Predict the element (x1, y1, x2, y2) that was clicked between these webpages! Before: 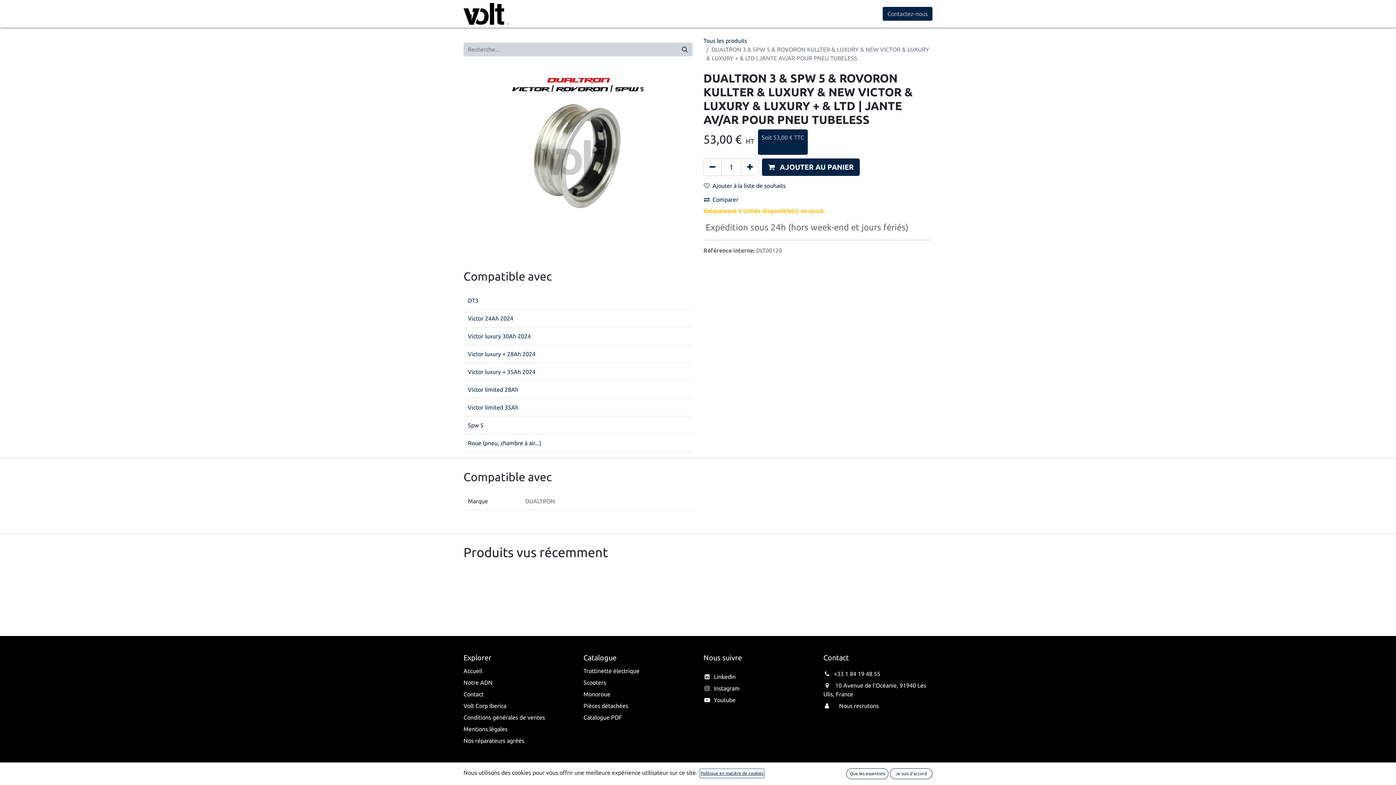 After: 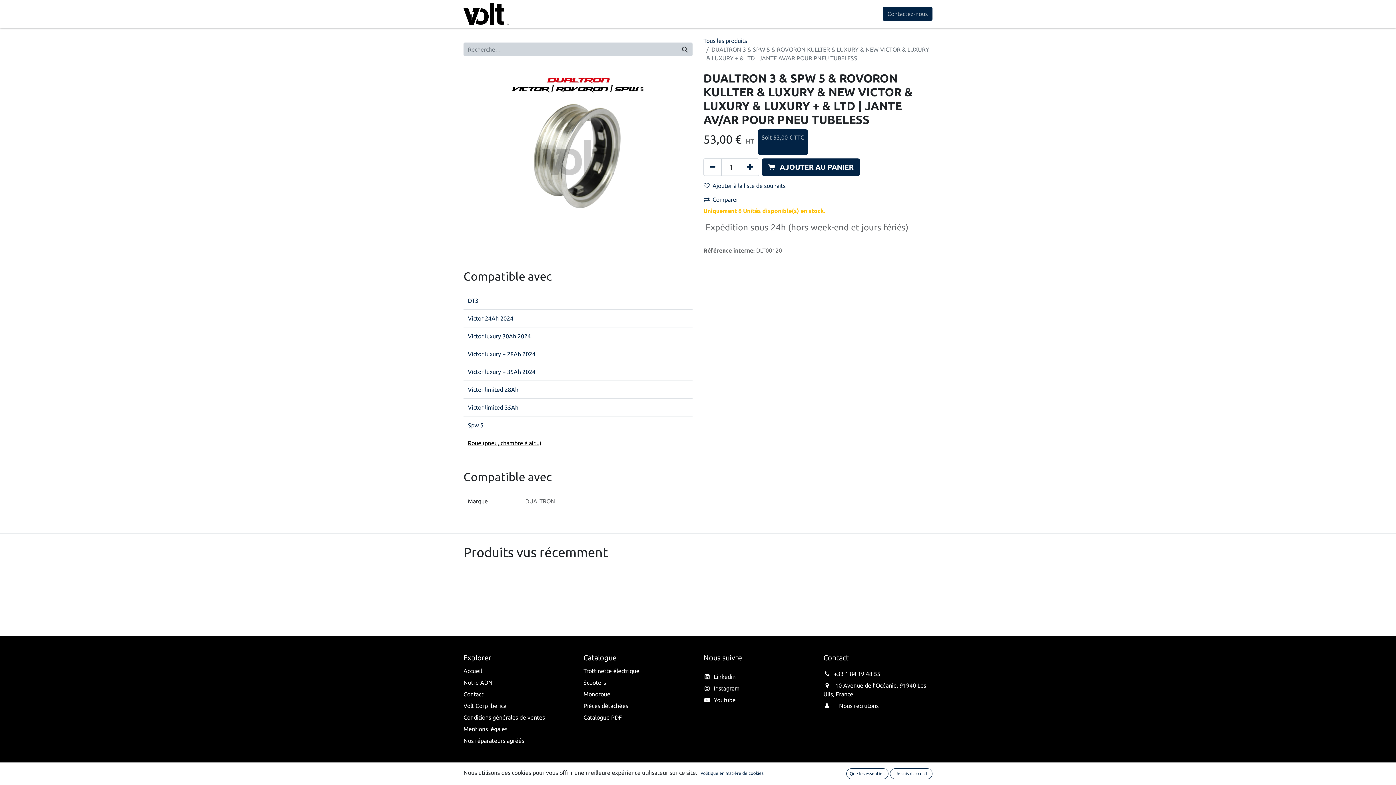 Action: label: Roue (pneu, chambre à air...) bbox: (468, 440, 541, 446)